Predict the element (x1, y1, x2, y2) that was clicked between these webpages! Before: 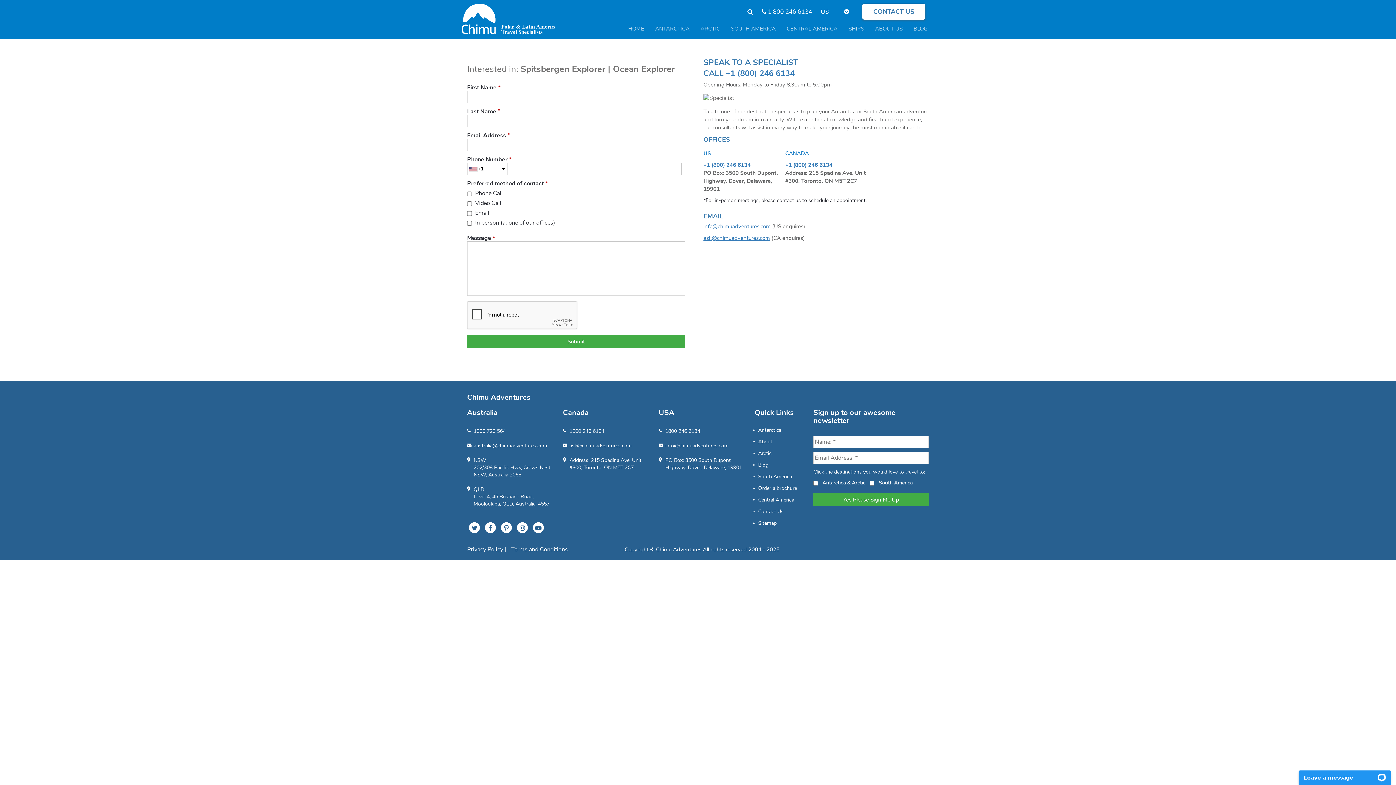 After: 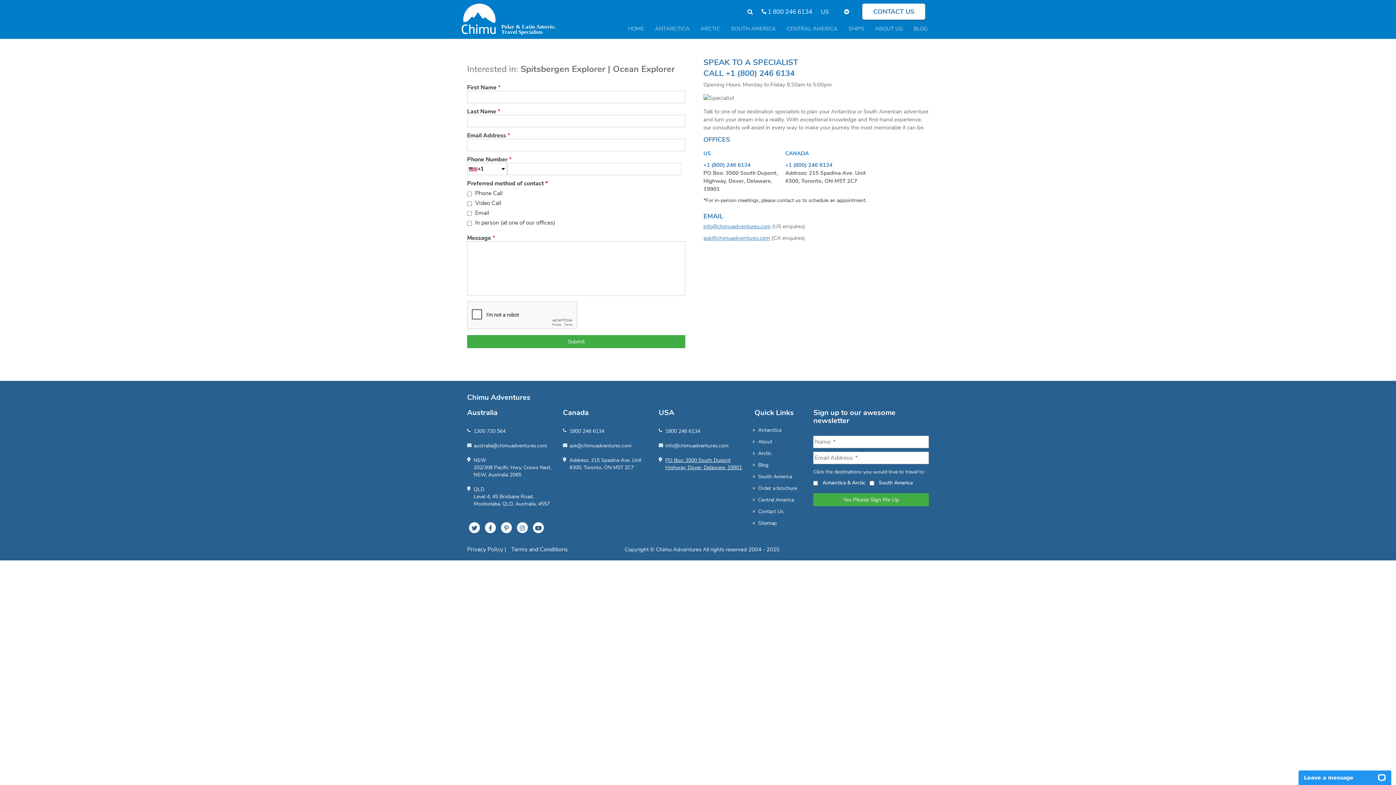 Action: label: PO Box: 3500 South Dupont Highway, Dover, Delaware, 19901 bbox: (658, 453, 746, 475)